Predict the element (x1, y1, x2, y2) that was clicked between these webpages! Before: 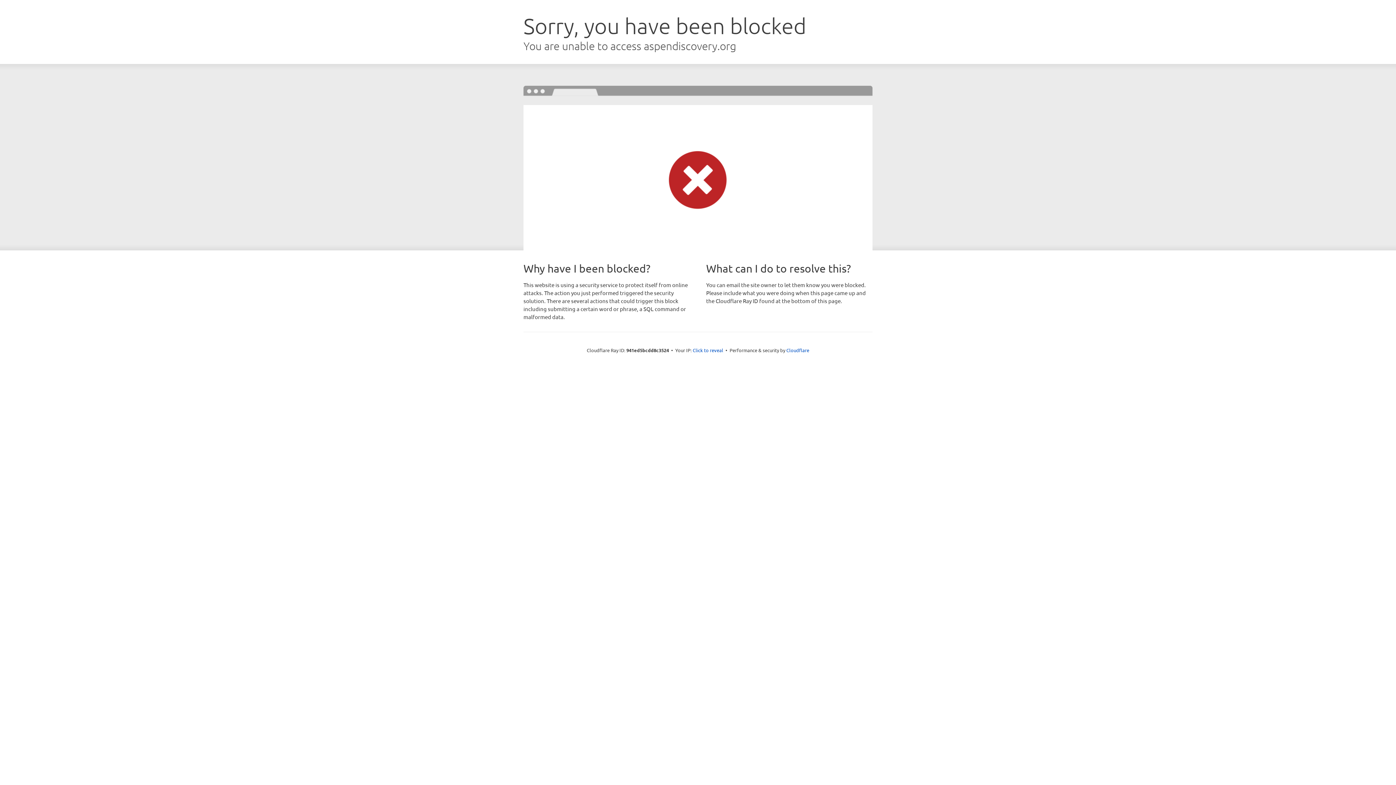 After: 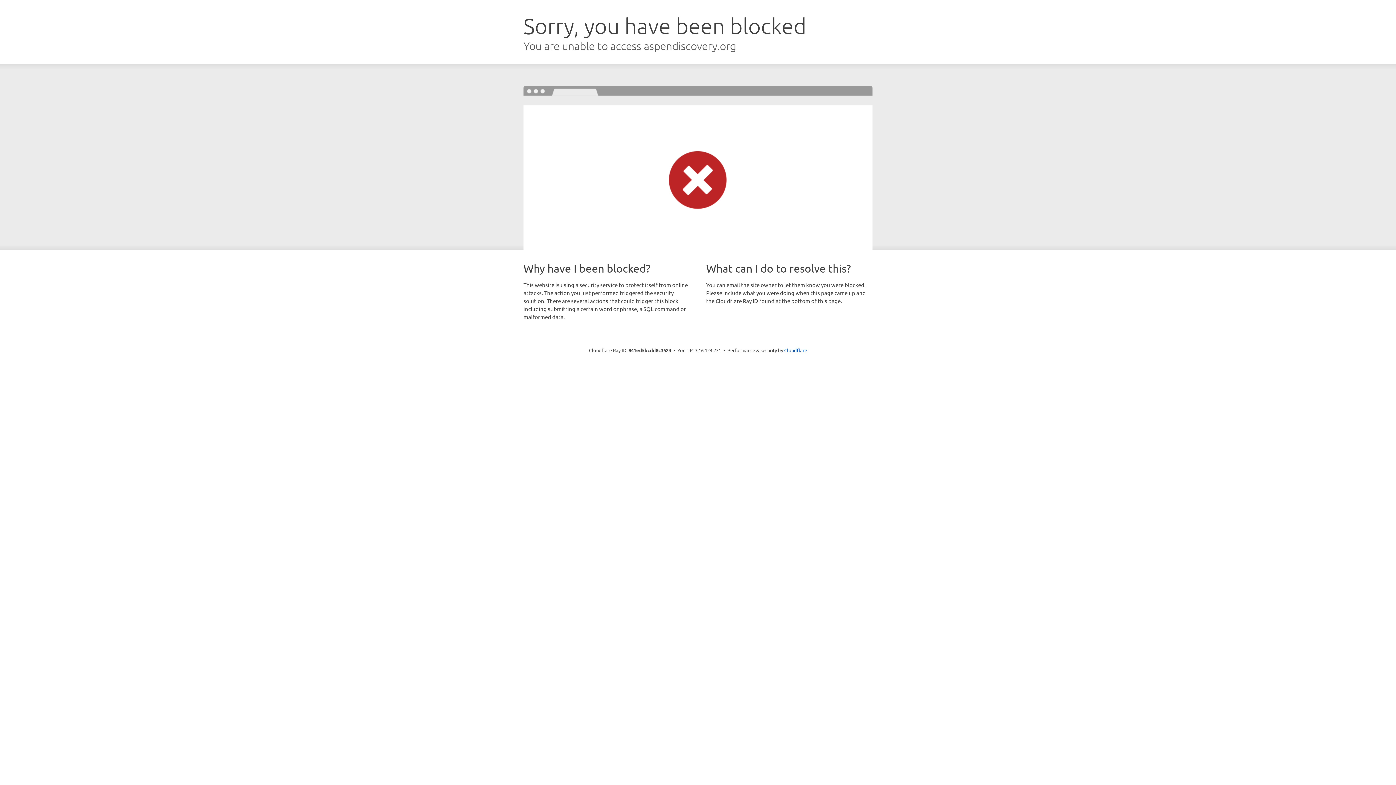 Action: bbox: (692, 346, 723, 353) label: Click to reveal